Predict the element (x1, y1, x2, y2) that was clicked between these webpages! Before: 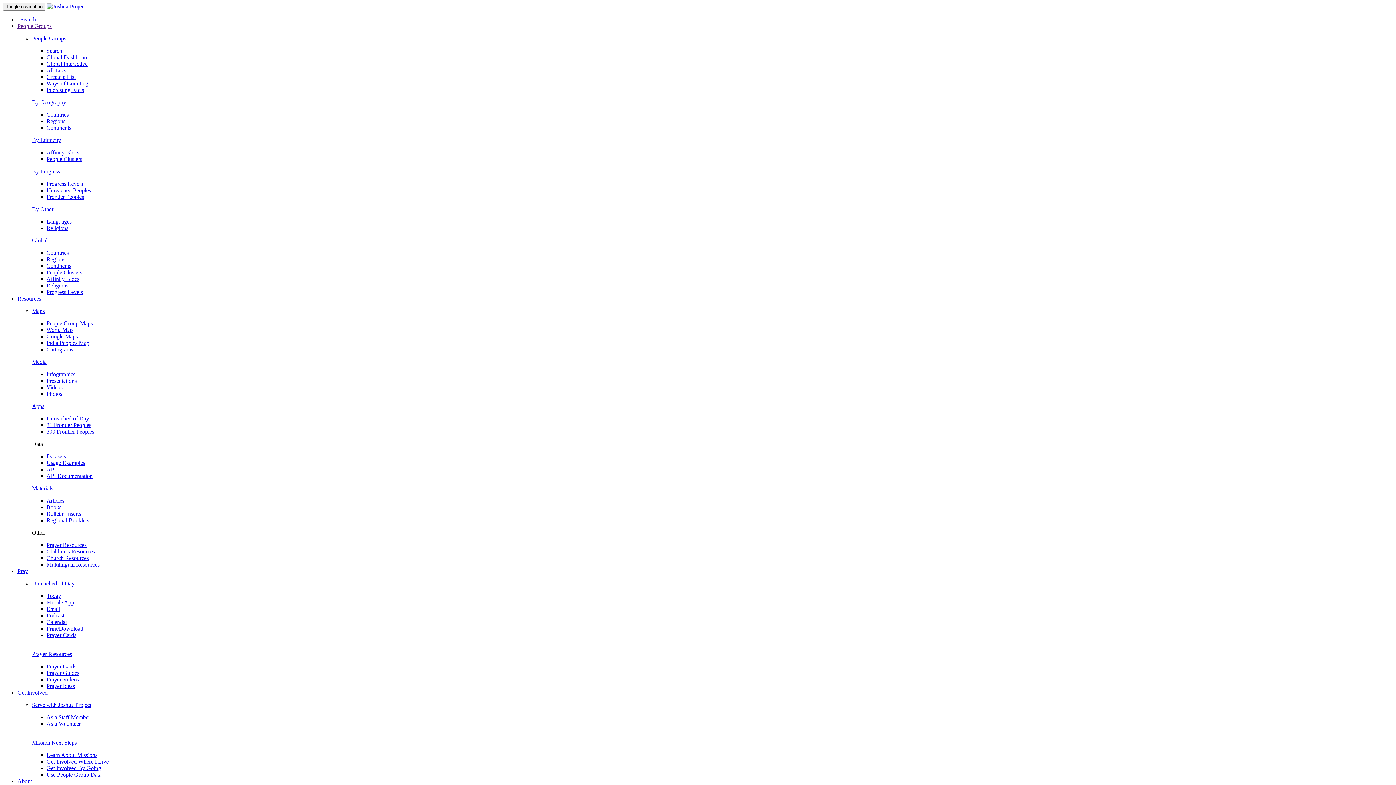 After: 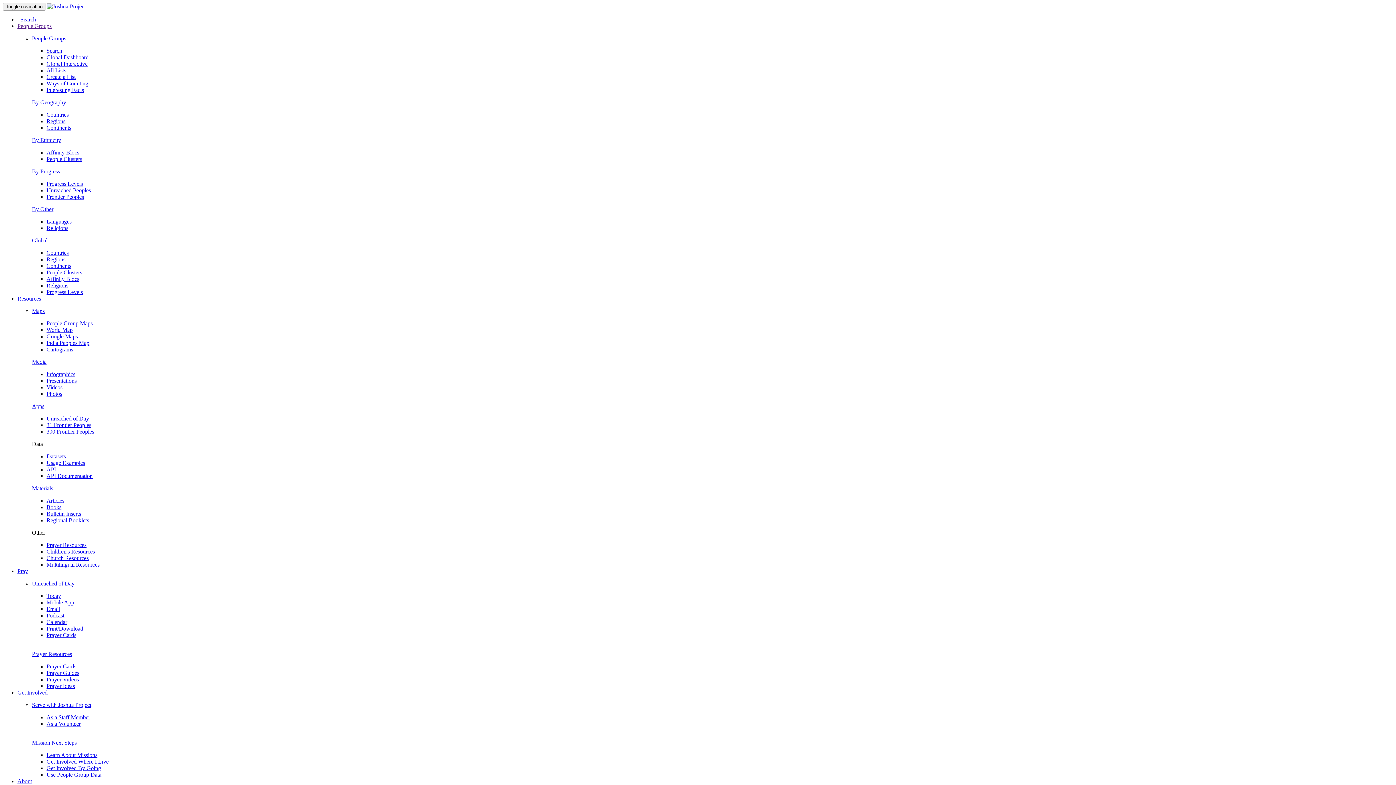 Action: label: Regions bbox: (46, 118, 65, 124)